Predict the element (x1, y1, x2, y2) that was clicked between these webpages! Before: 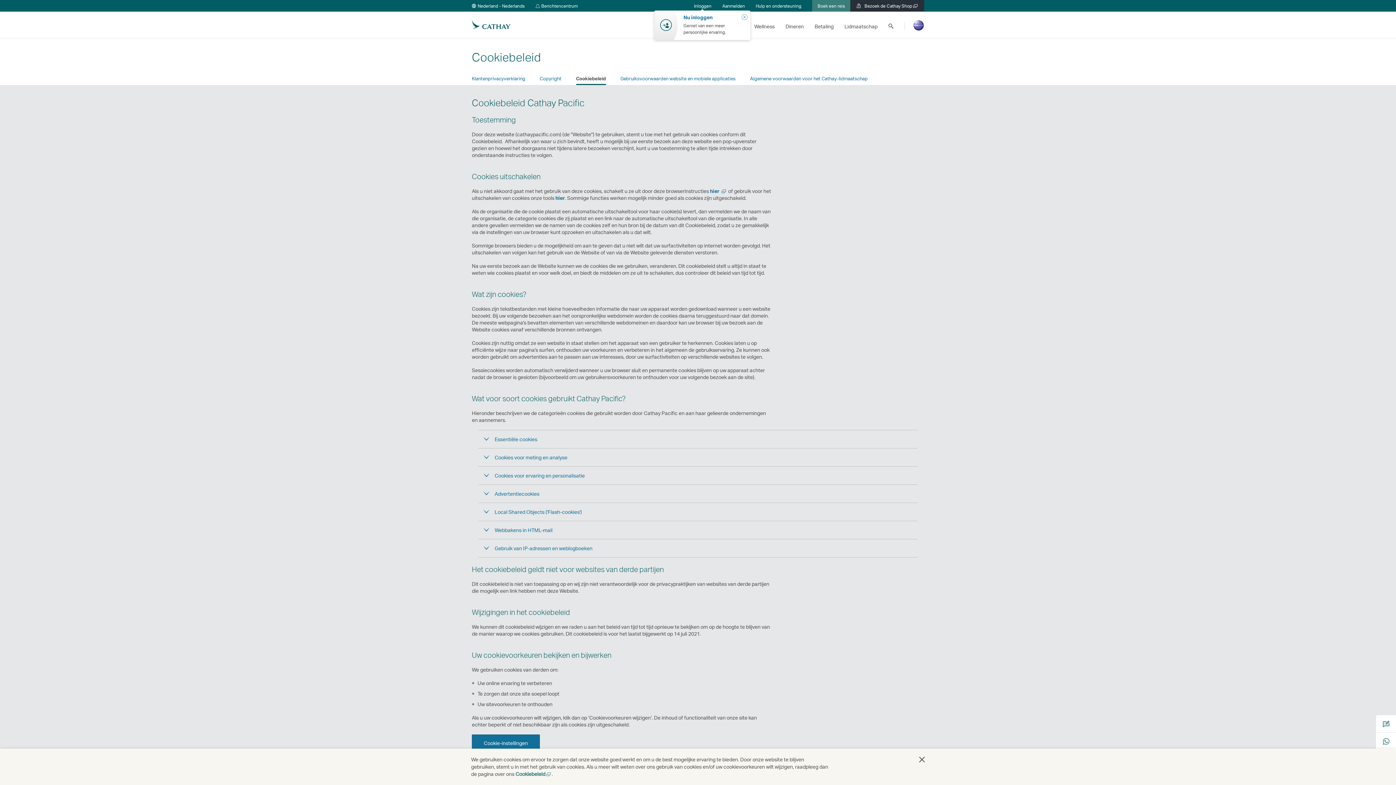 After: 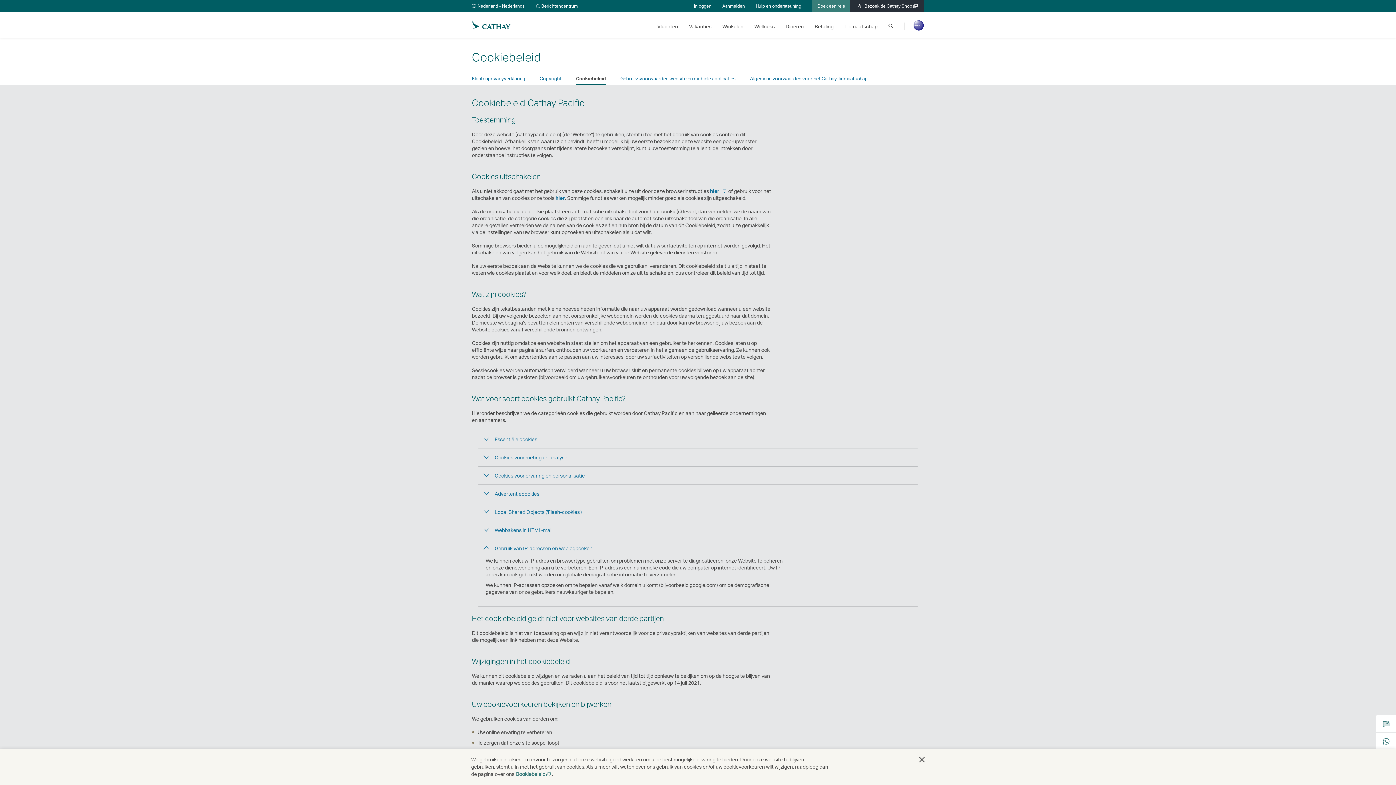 Action: label: Gebruik van IP-adressen en weblogboeken bbox: (478, 539, 917, 557)